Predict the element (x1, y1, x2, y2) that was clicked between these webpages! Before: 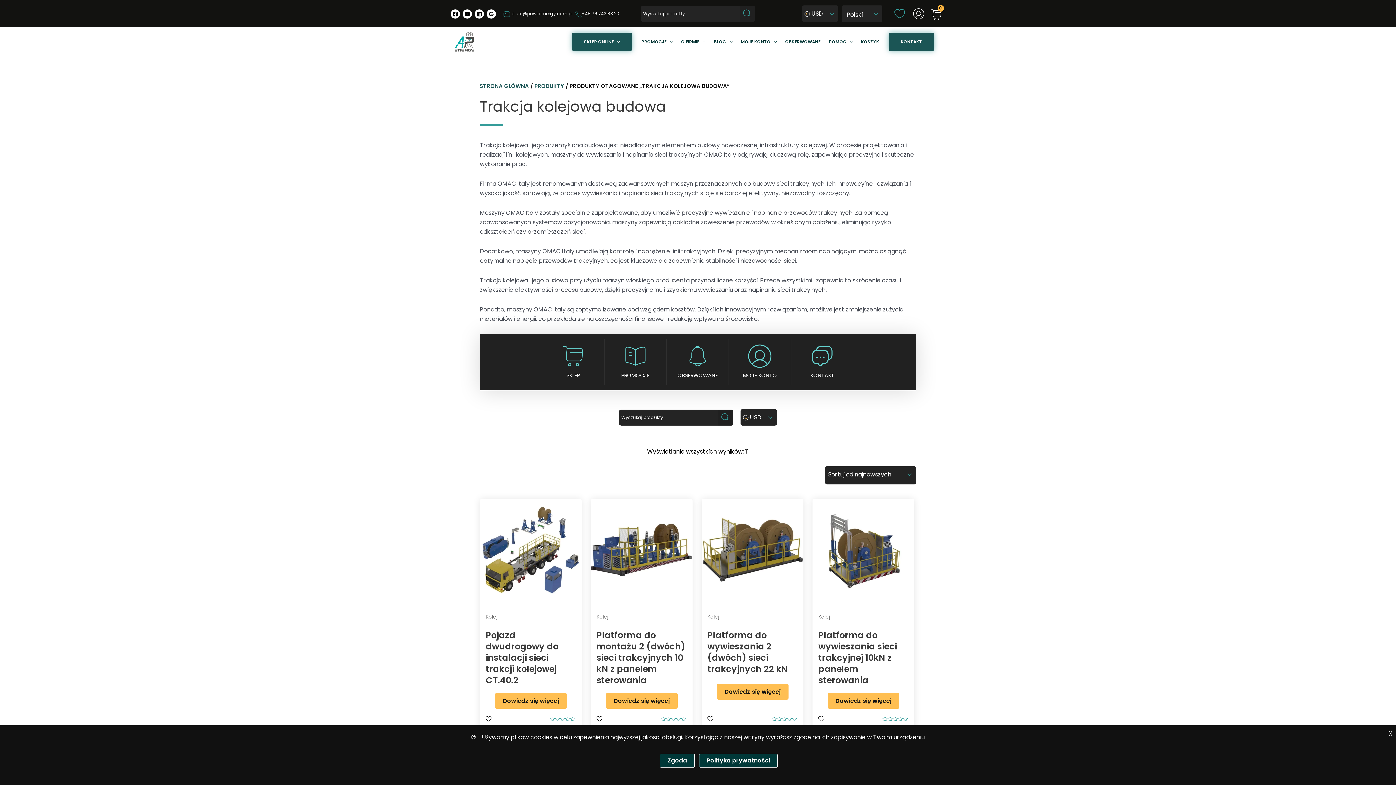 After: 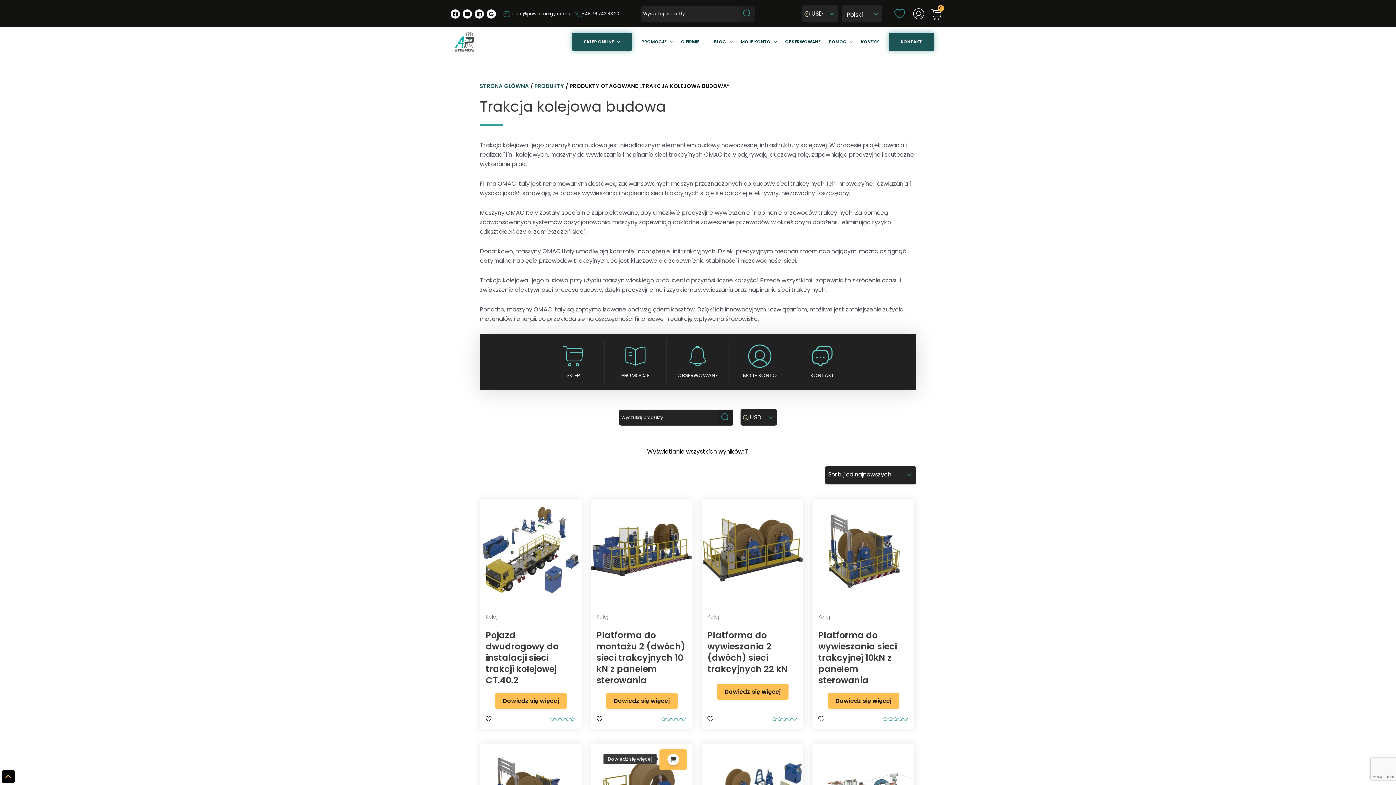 Action: label: Zgoda bbox: (660, 754, 694, 768)